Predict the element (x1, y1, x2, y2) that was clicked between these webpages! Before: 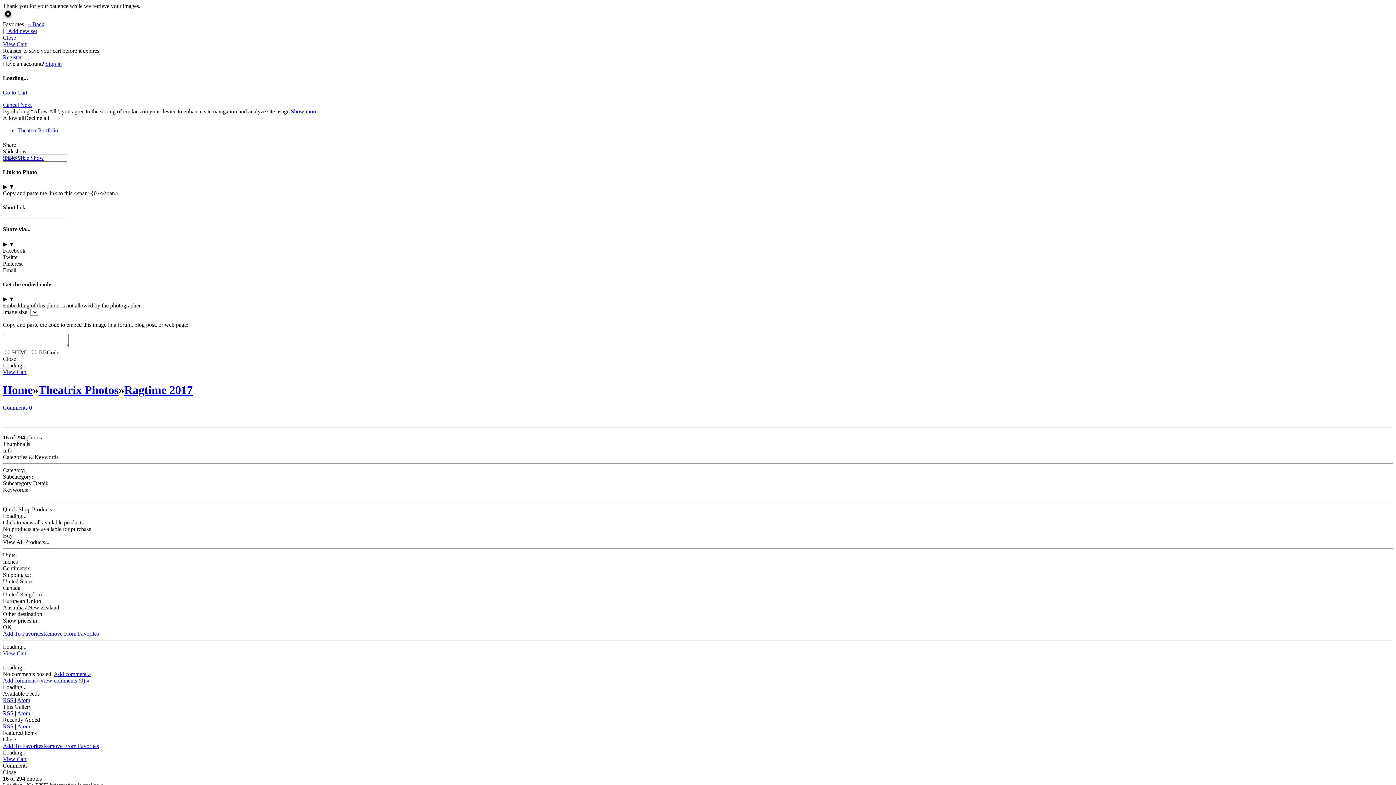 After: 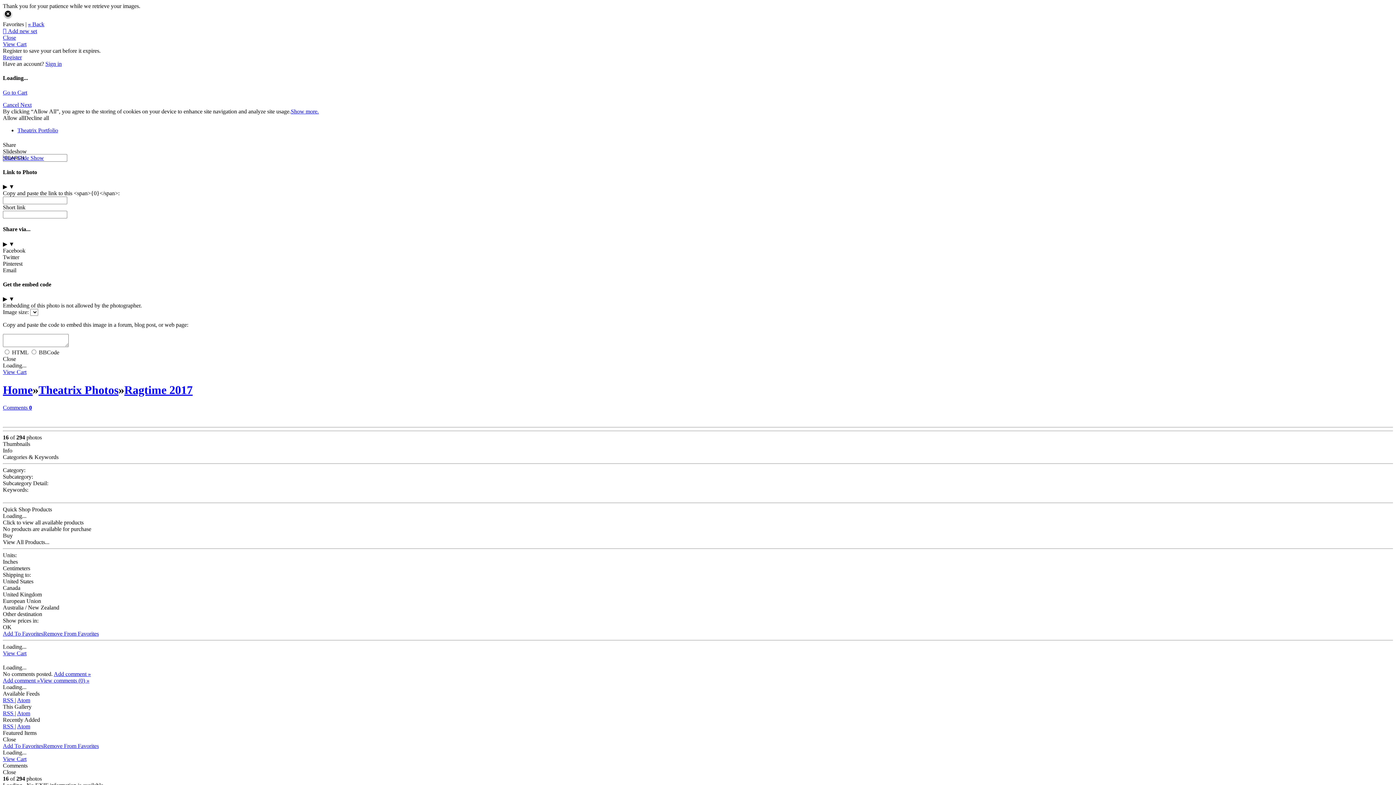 Action: label: Remove From Favorites bbox: (43, 630, 98, 637)